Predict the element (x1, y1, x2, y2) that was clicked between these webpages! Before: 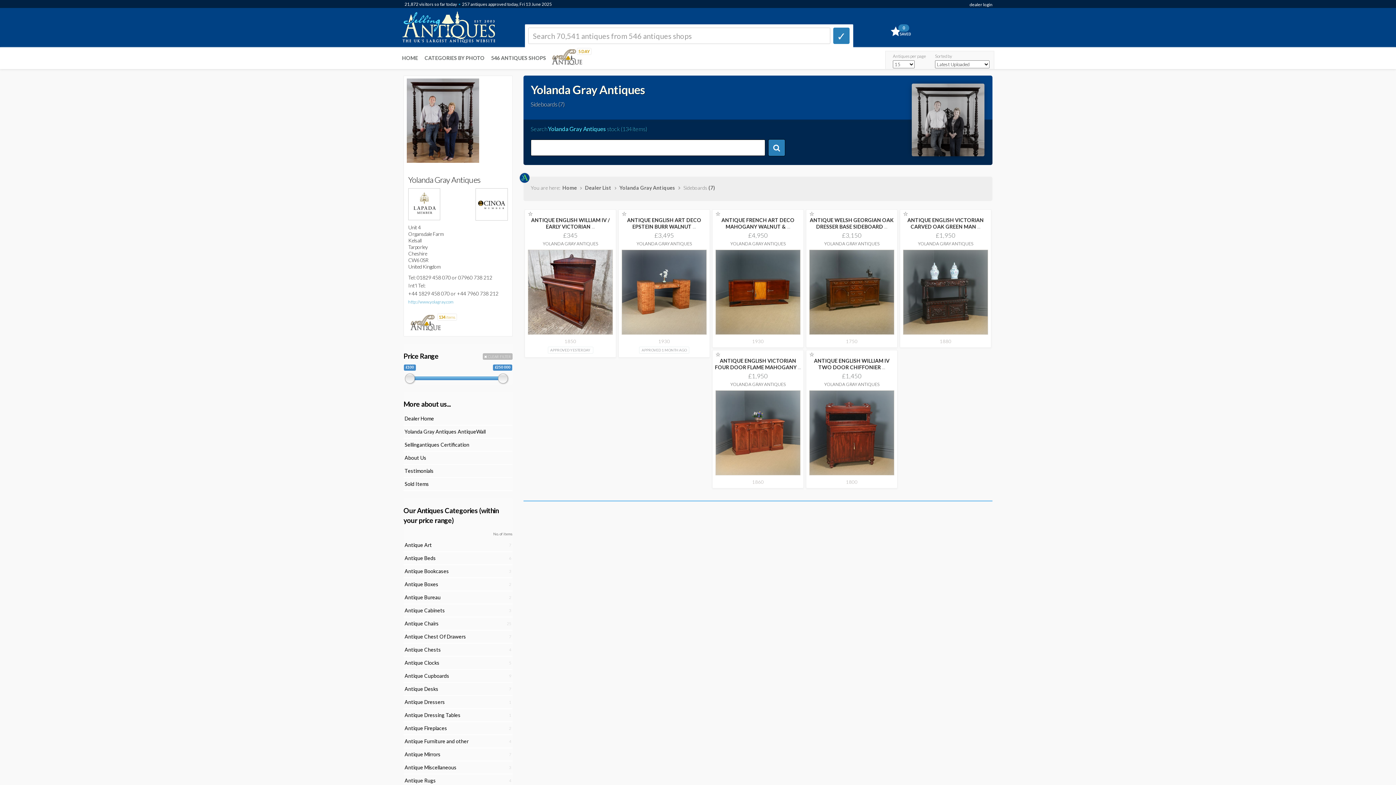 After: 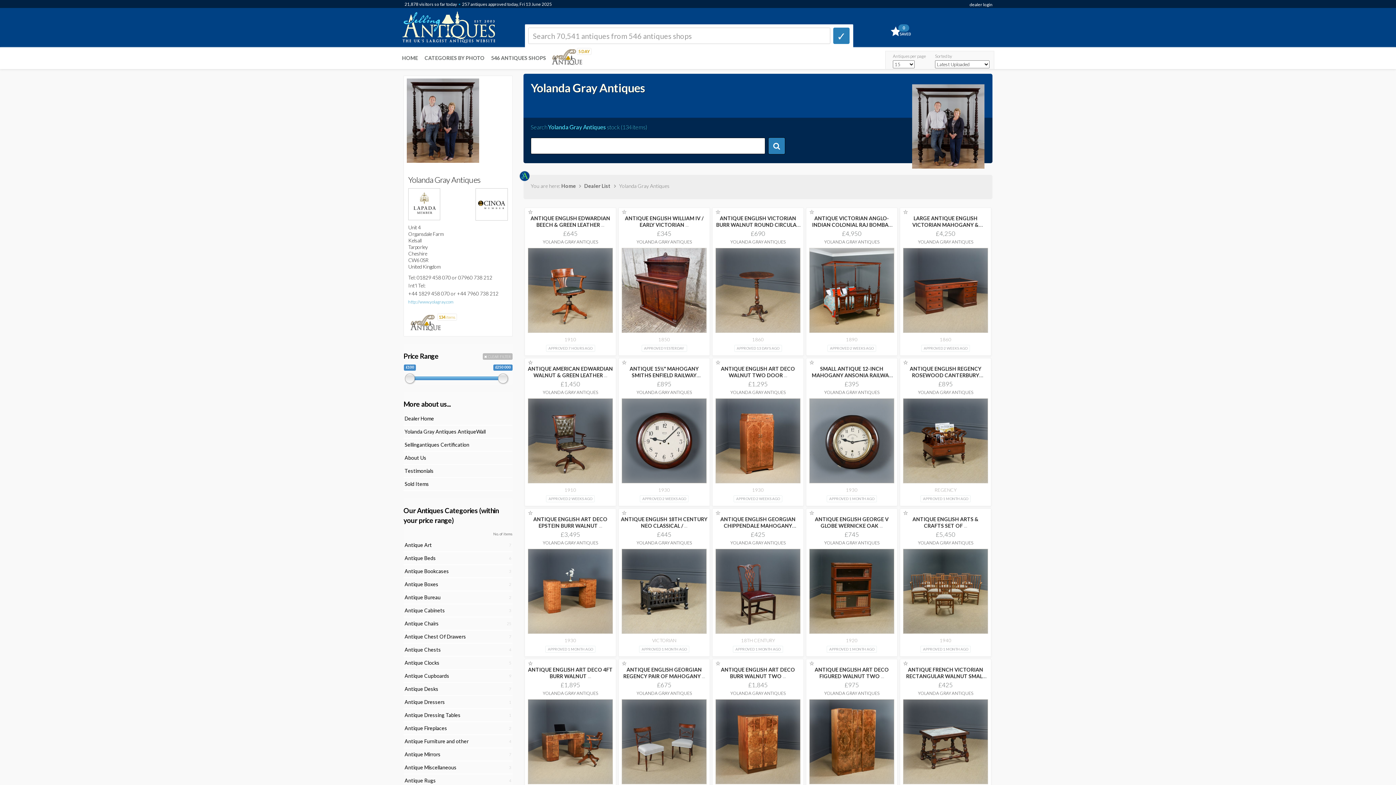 Action: label: YOLANDA GRAY ANTIQUES bbox: (730, 381, 785, 387)